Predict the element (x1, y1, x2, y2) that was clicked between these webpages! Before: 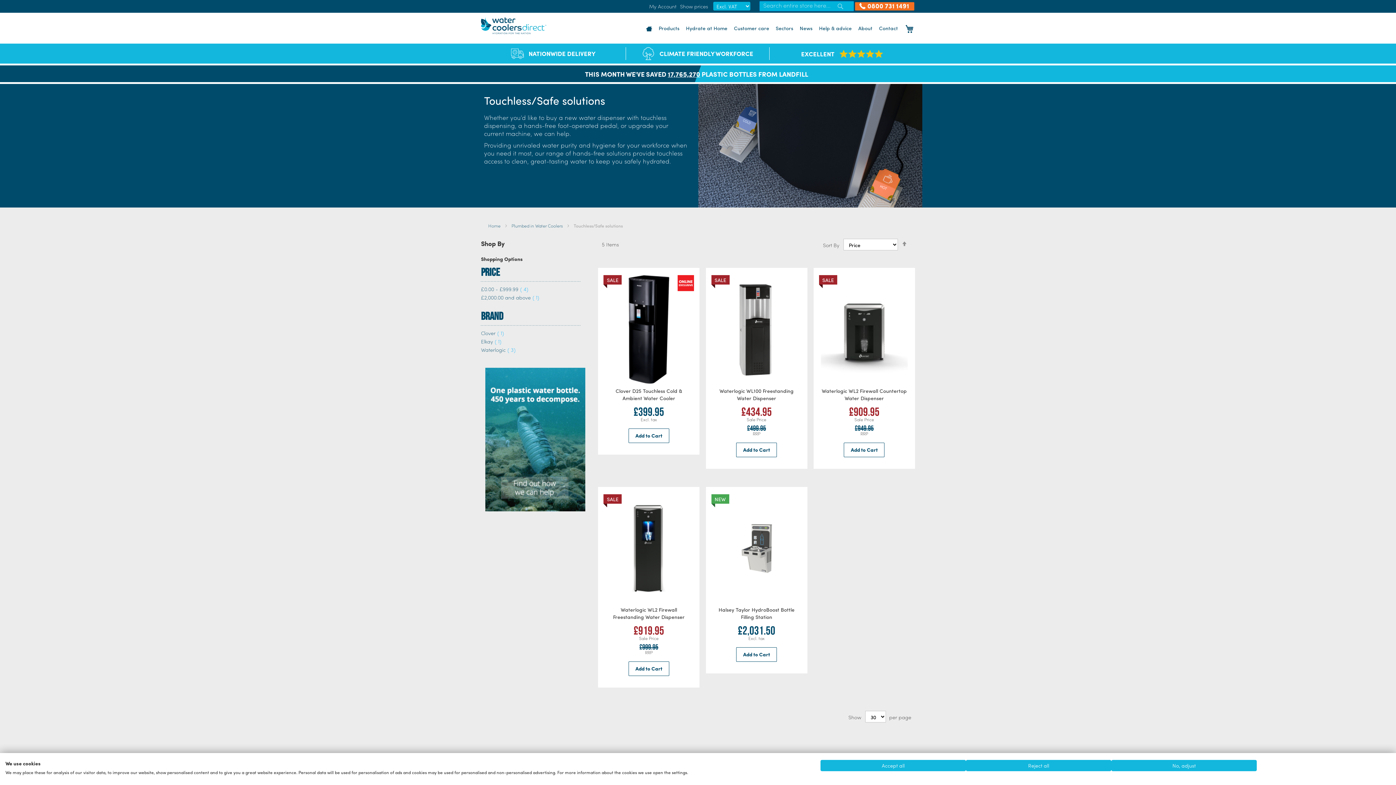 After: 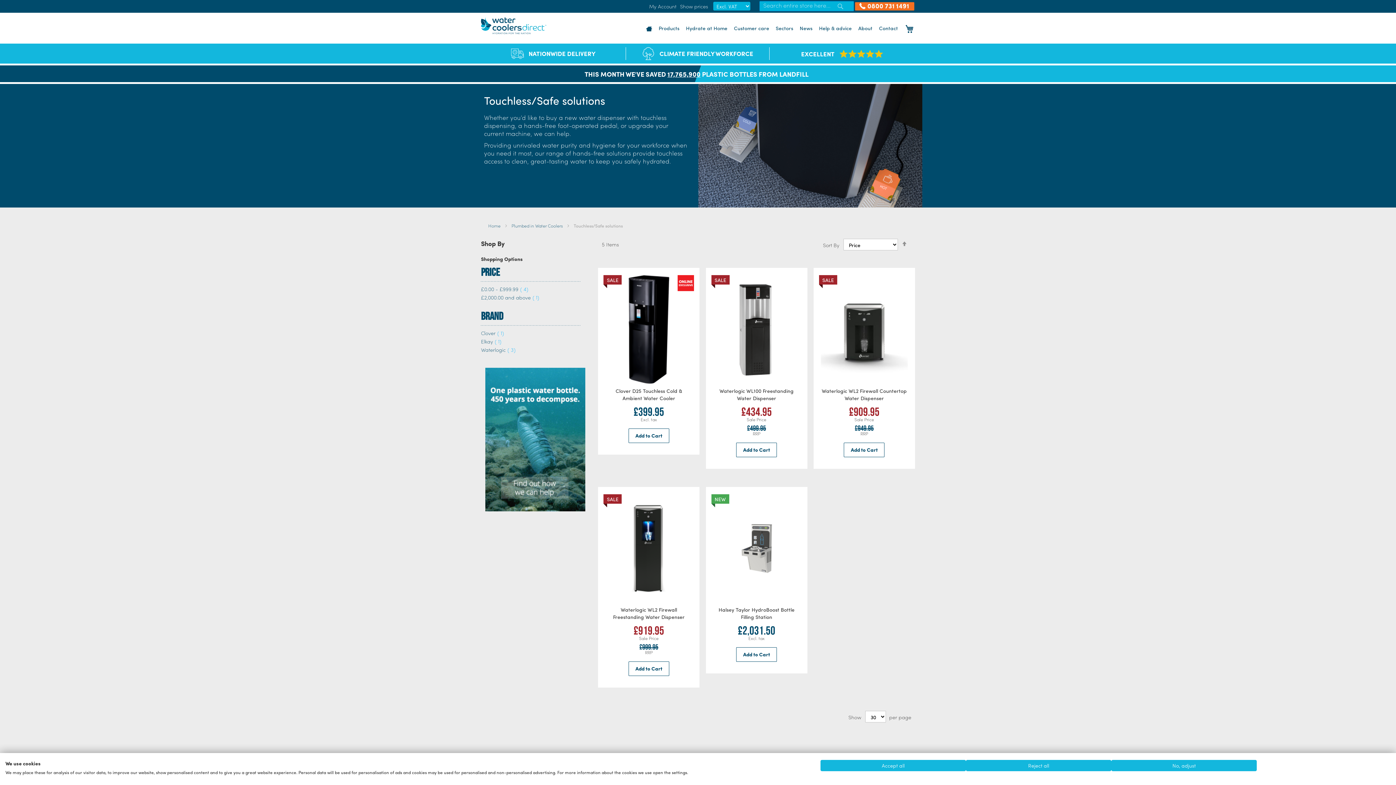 Action: label: EXCELLENT  bbox: (801, 49, 883, 56)